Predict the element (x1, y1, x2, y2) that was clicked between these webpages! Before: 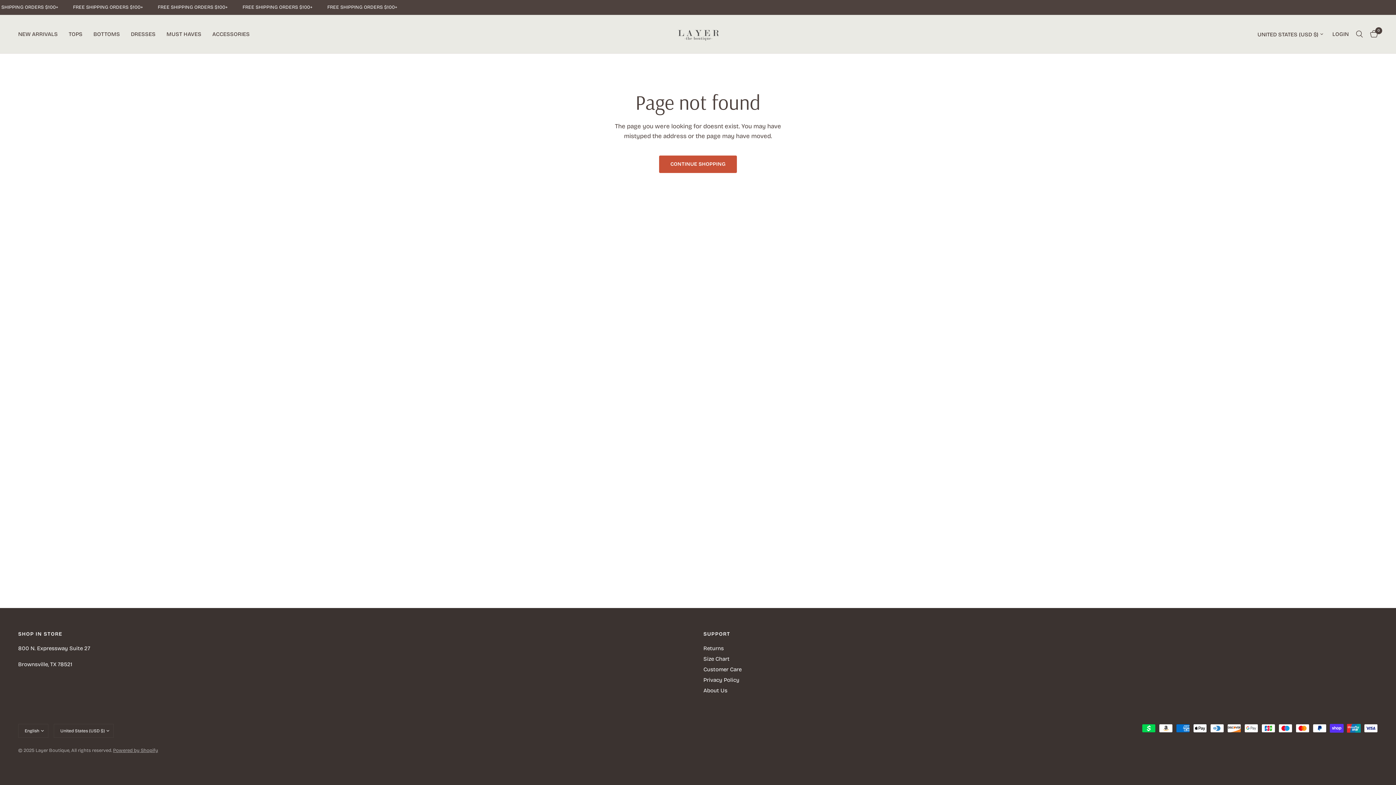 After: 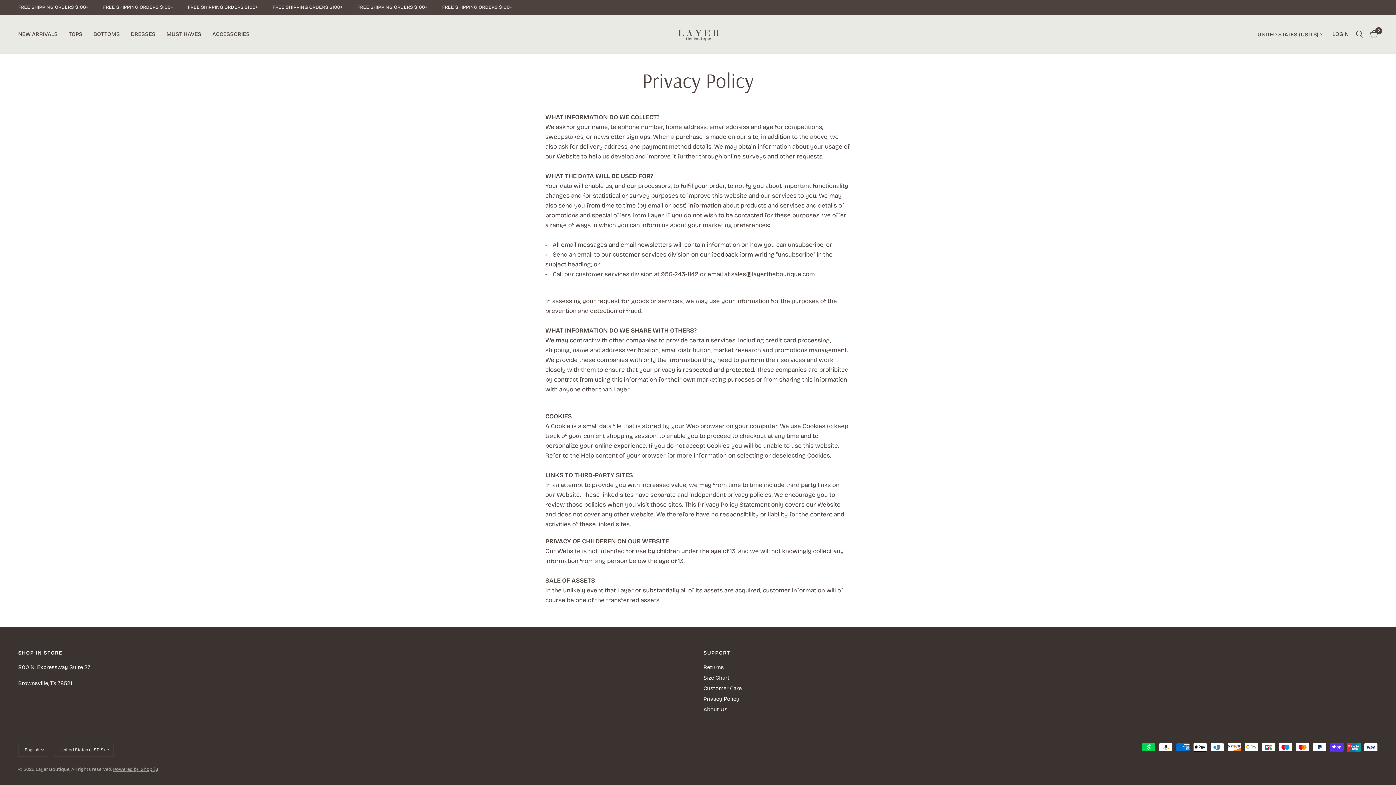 Action: label: Privacy Policy bbox: (703, 677, 739, 683)